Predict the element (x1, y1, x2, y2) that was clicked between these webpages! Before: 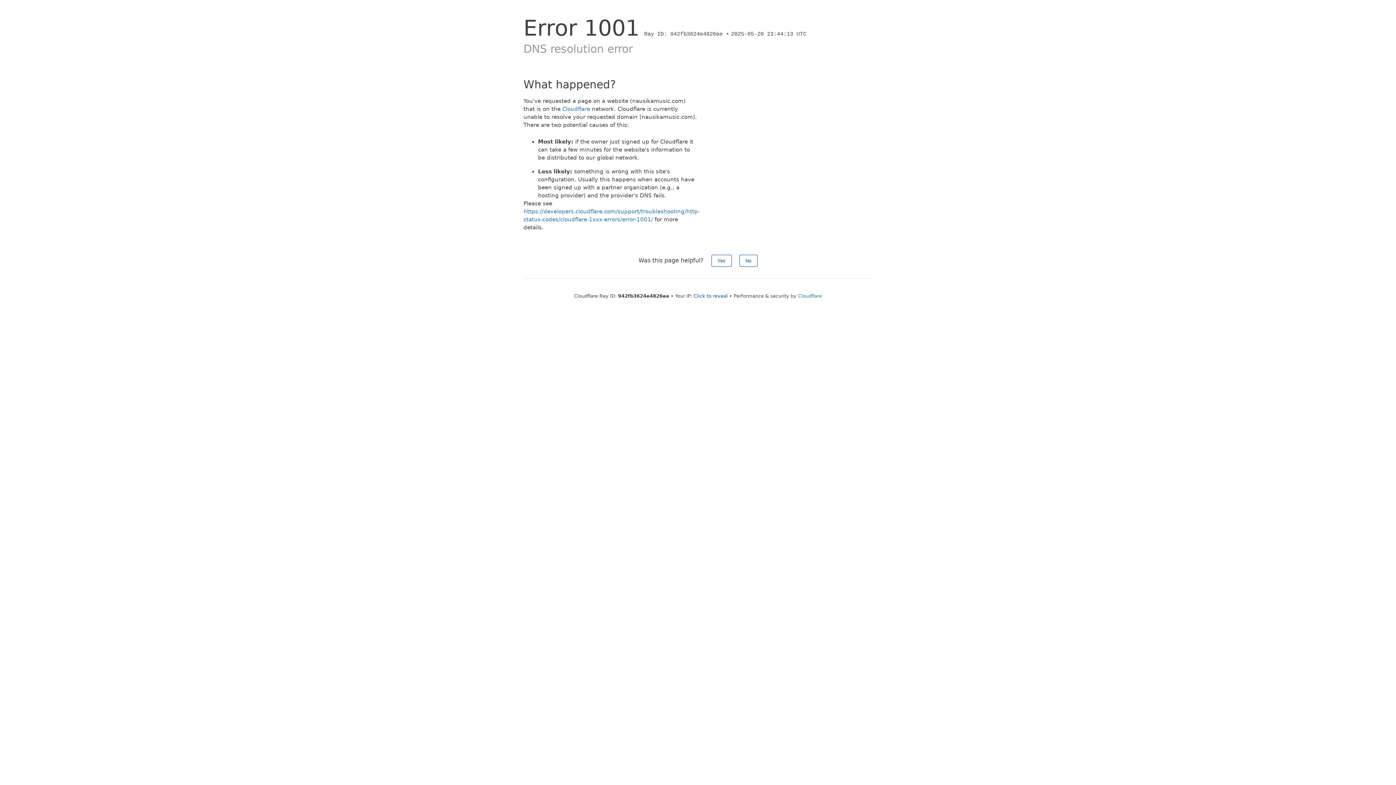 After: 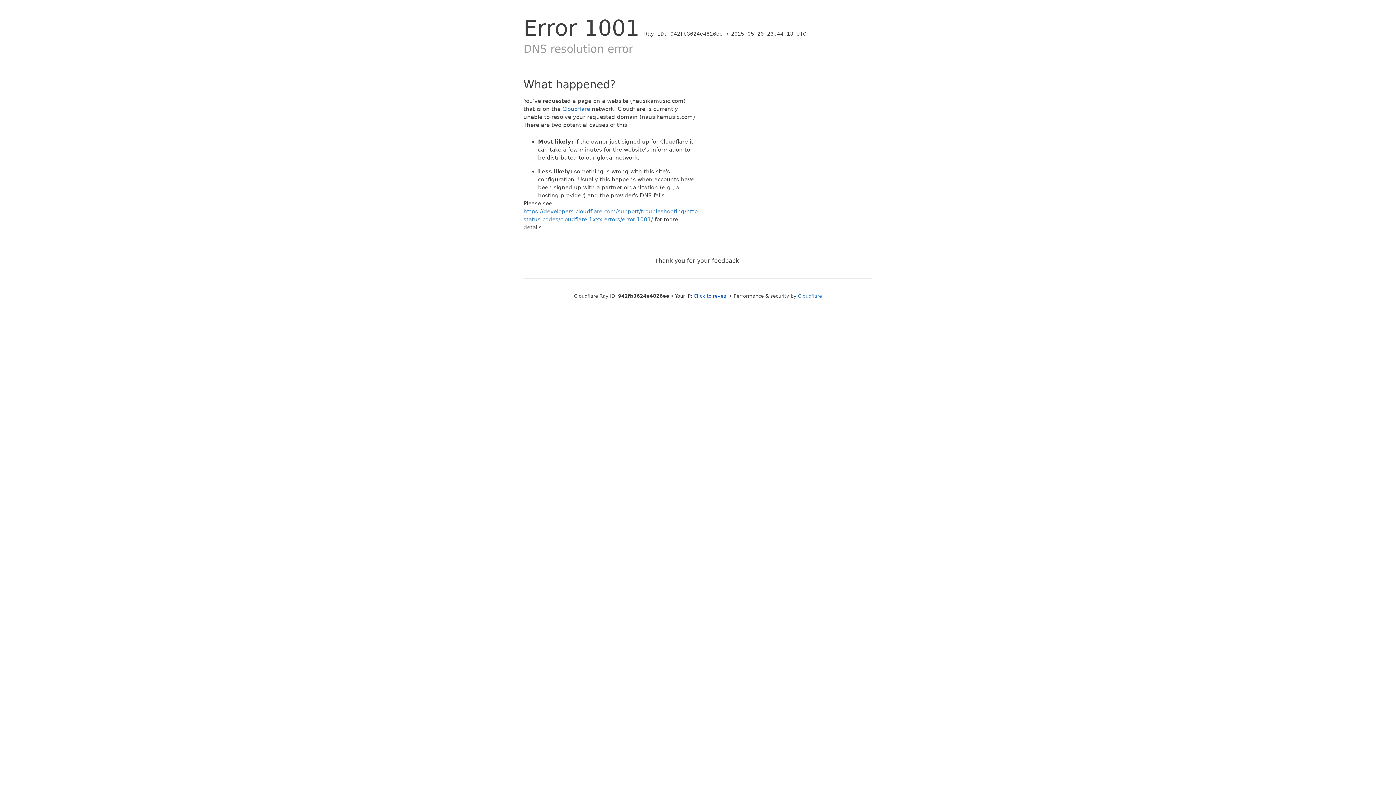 Action: bbox: (711, 254, 731, 266) label: Yes